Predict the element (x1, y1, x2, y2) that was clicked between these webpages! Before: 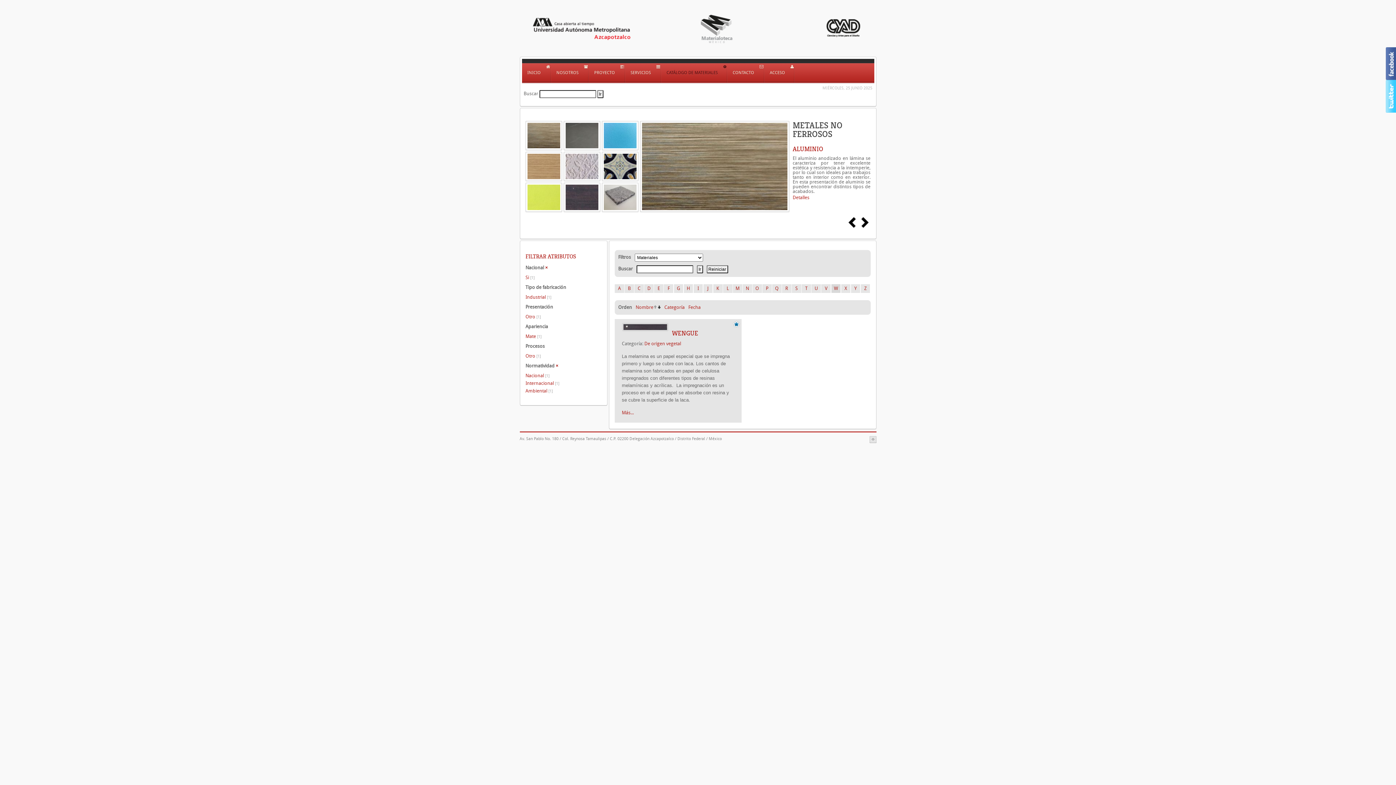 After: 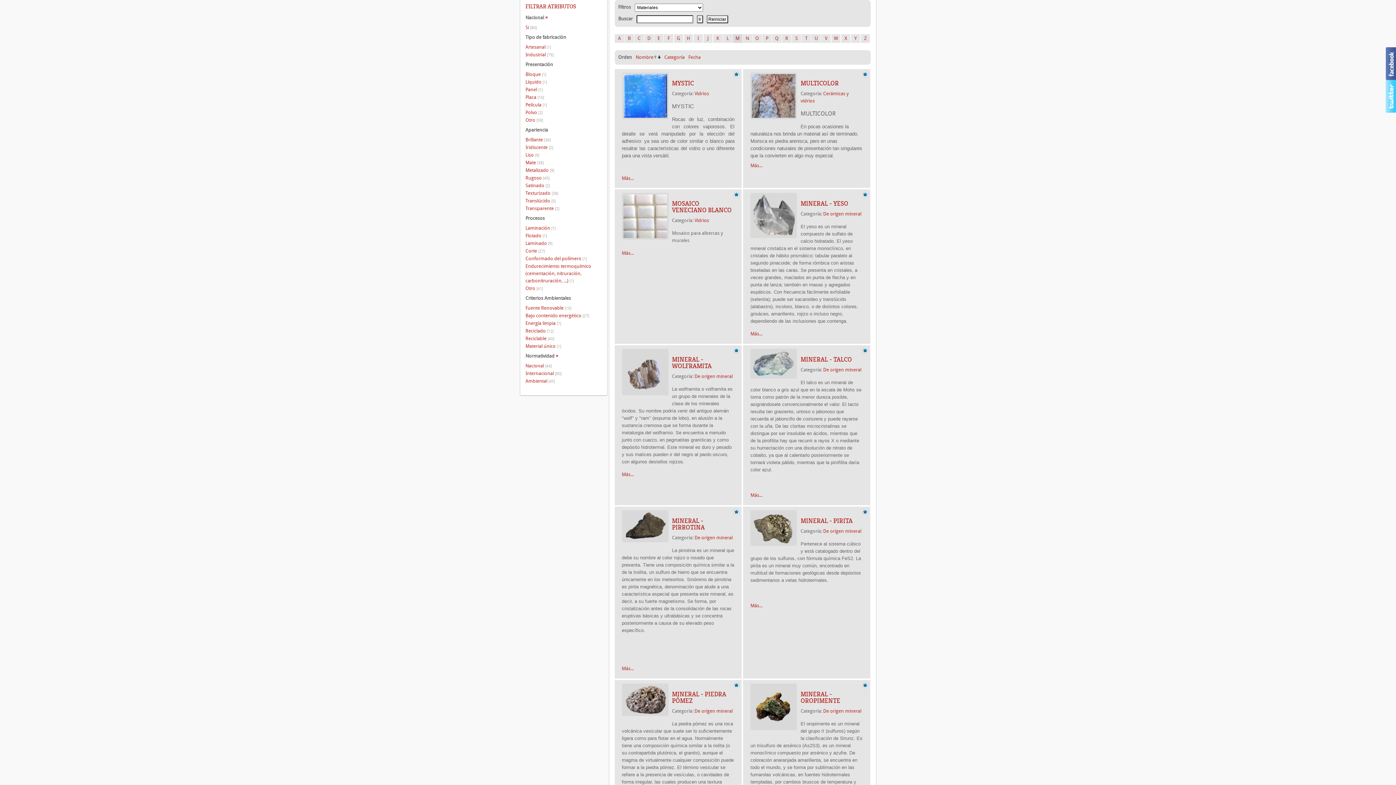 Action: label: M bbox: (733, 284, 742, 293)